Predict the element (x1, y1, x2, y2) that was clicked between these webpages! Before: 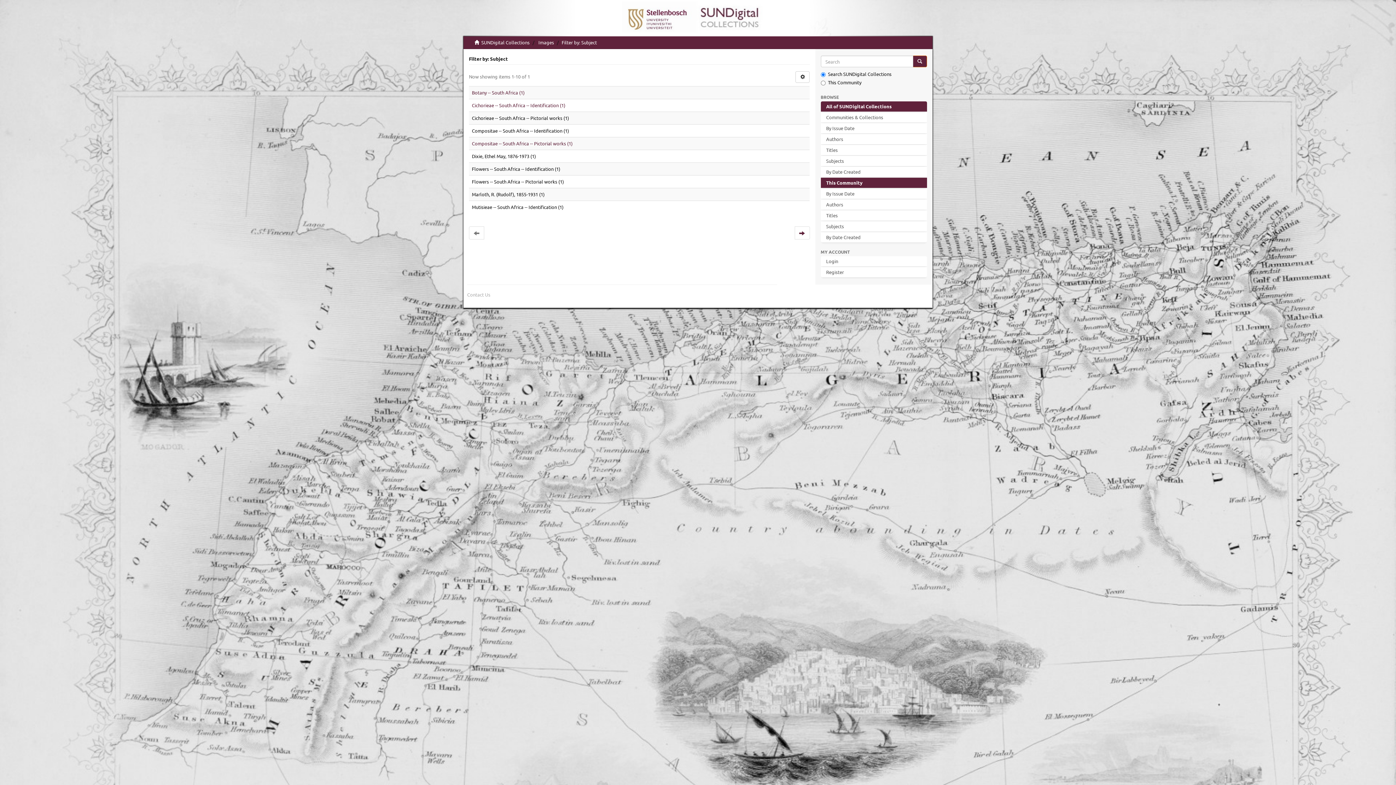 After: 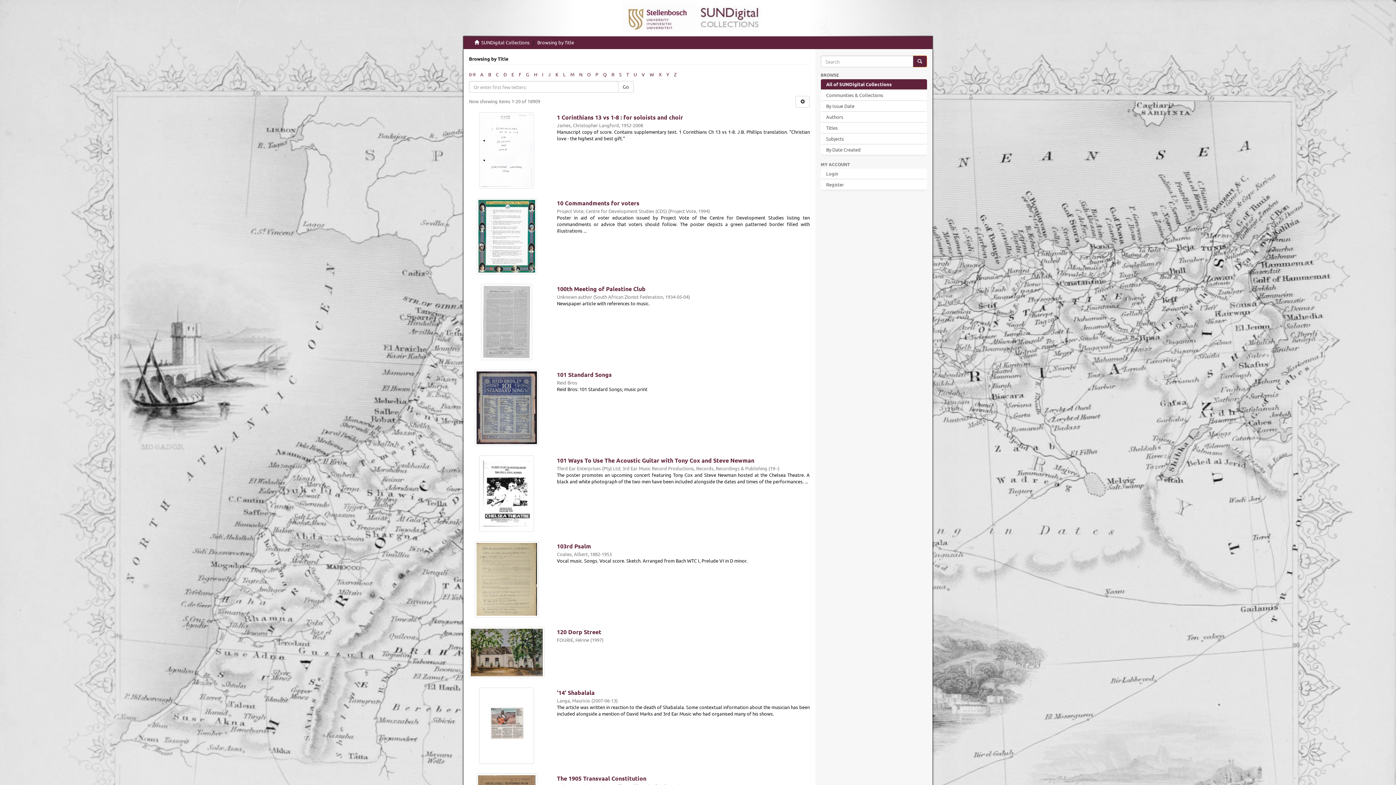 Action: bbox: (820, 145, 927, 155) label: Titles